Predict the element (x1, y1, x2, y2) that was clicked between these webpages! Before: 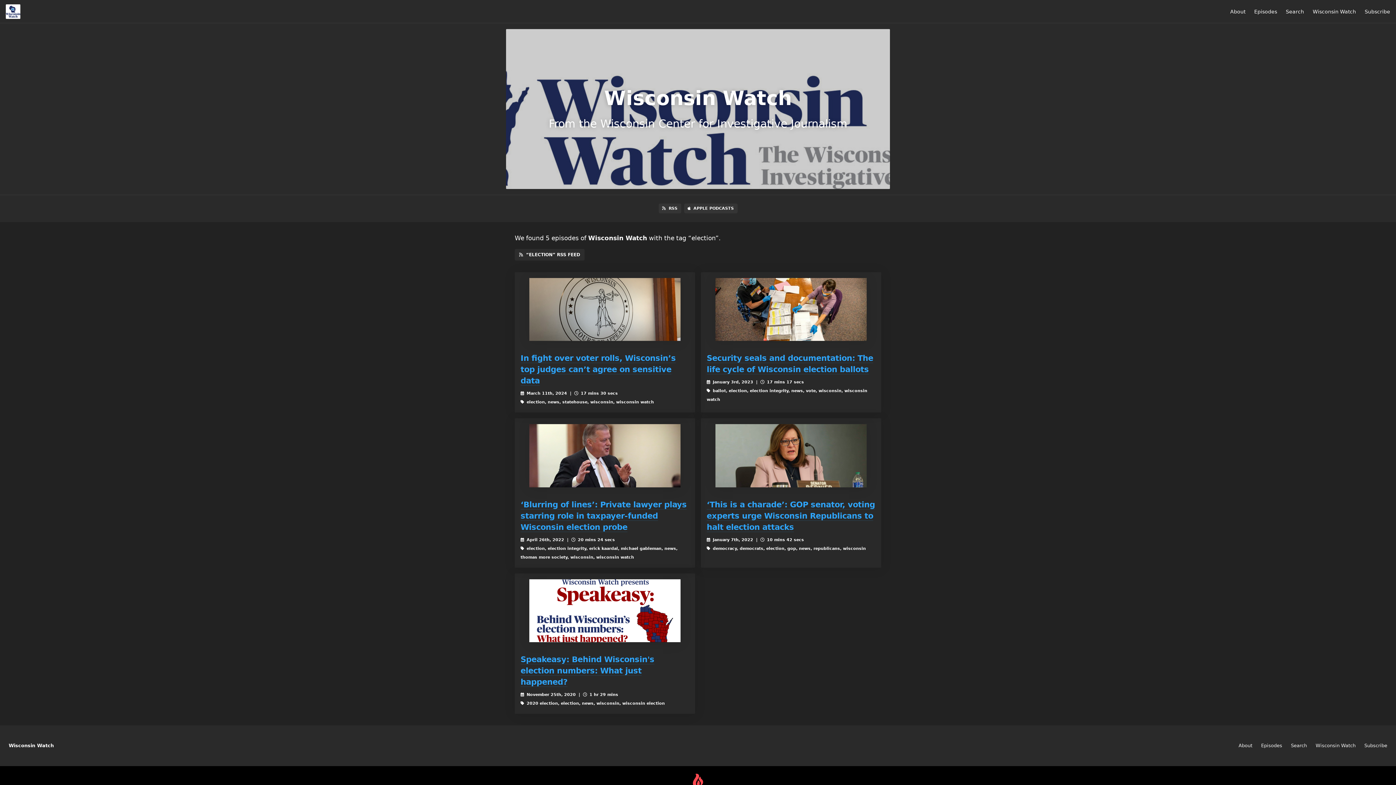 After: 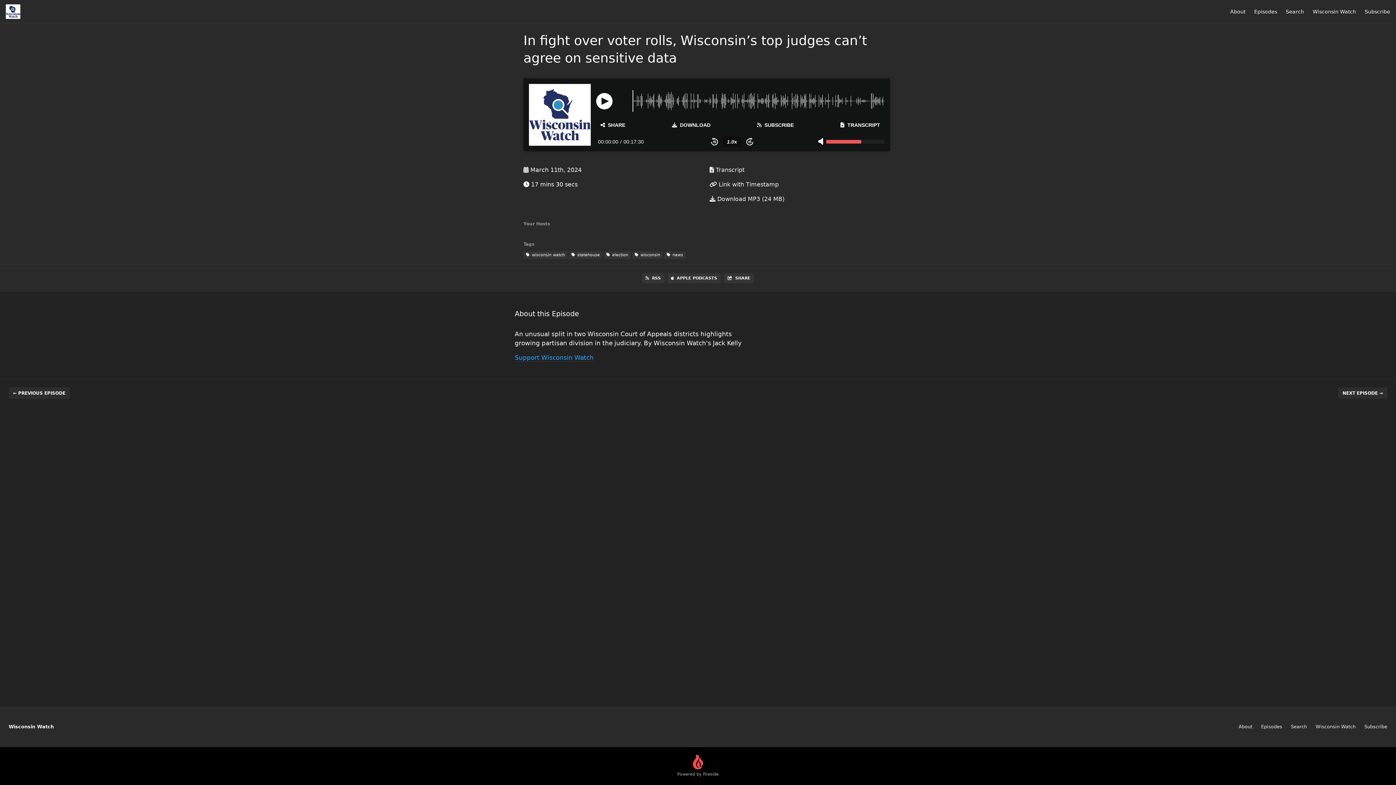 Action: bbox: (514, 278, 695, 341)